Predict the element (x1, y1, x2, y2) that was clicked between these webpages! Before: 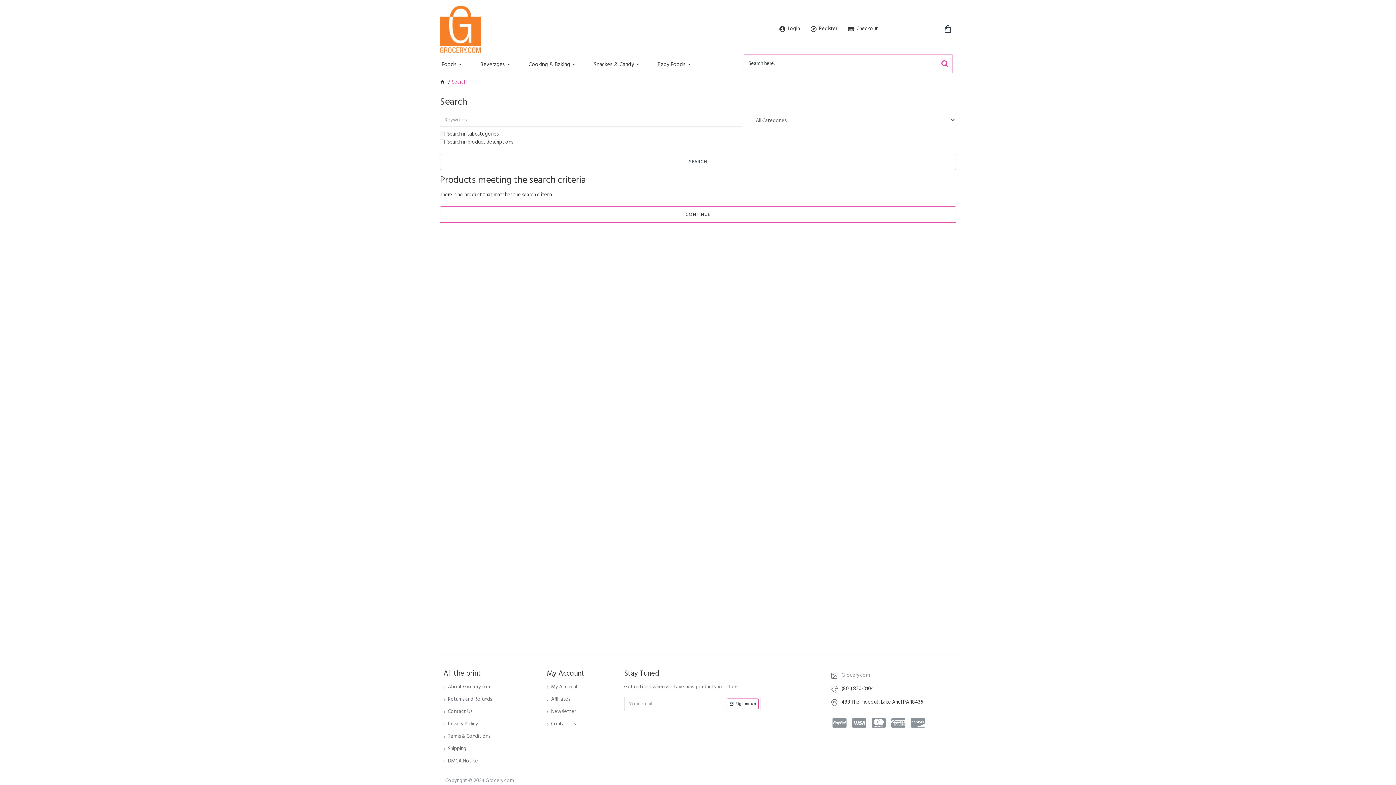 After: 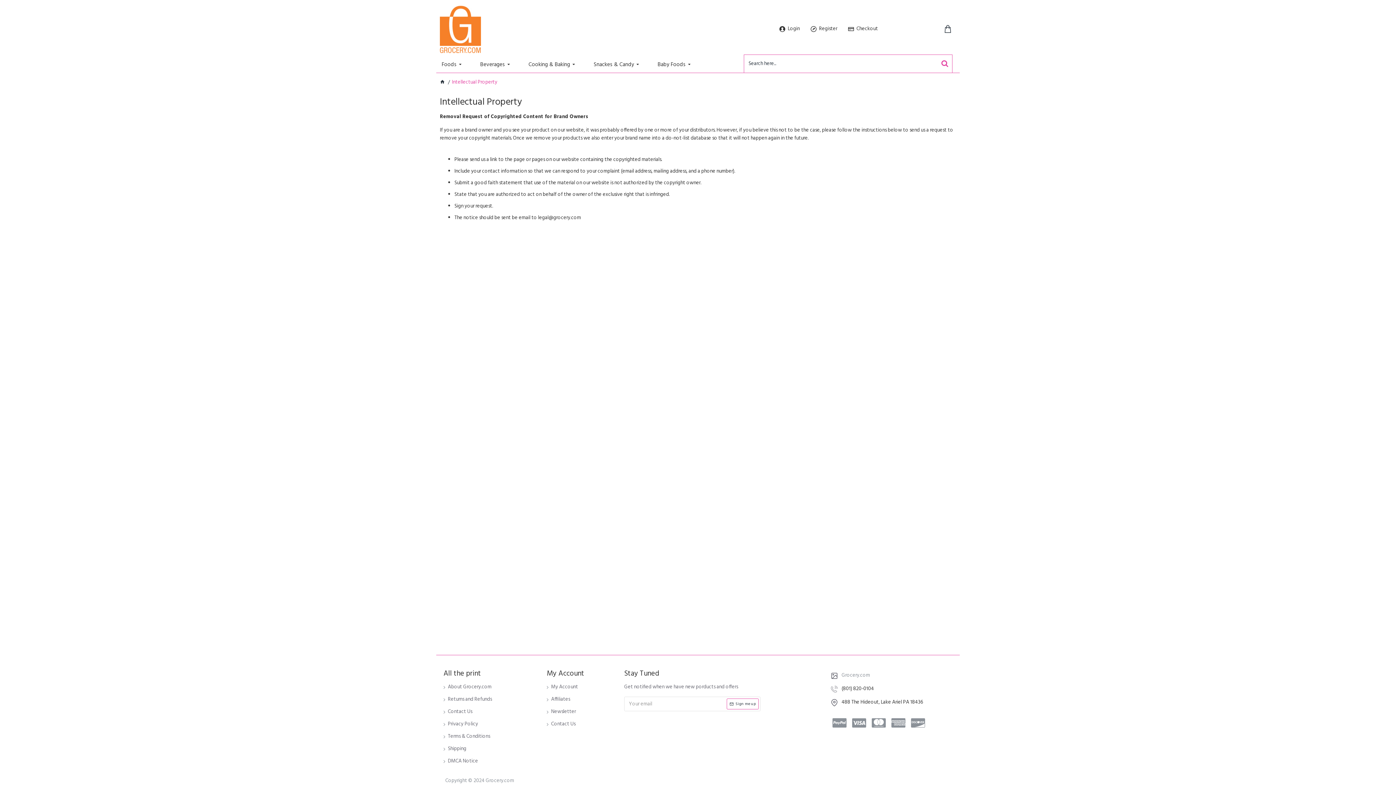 Action: label: DMCA Notice bbox: (443, 757, 478, 770)